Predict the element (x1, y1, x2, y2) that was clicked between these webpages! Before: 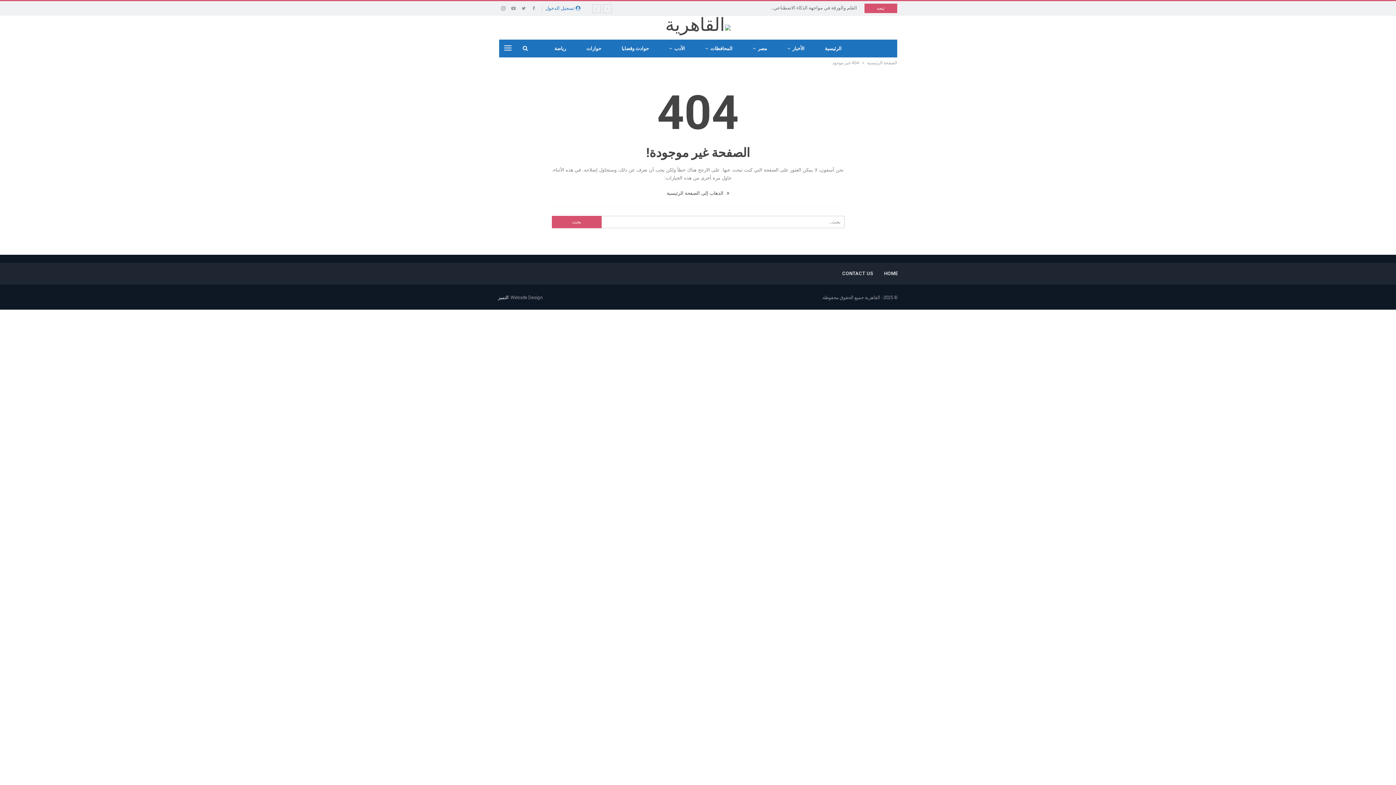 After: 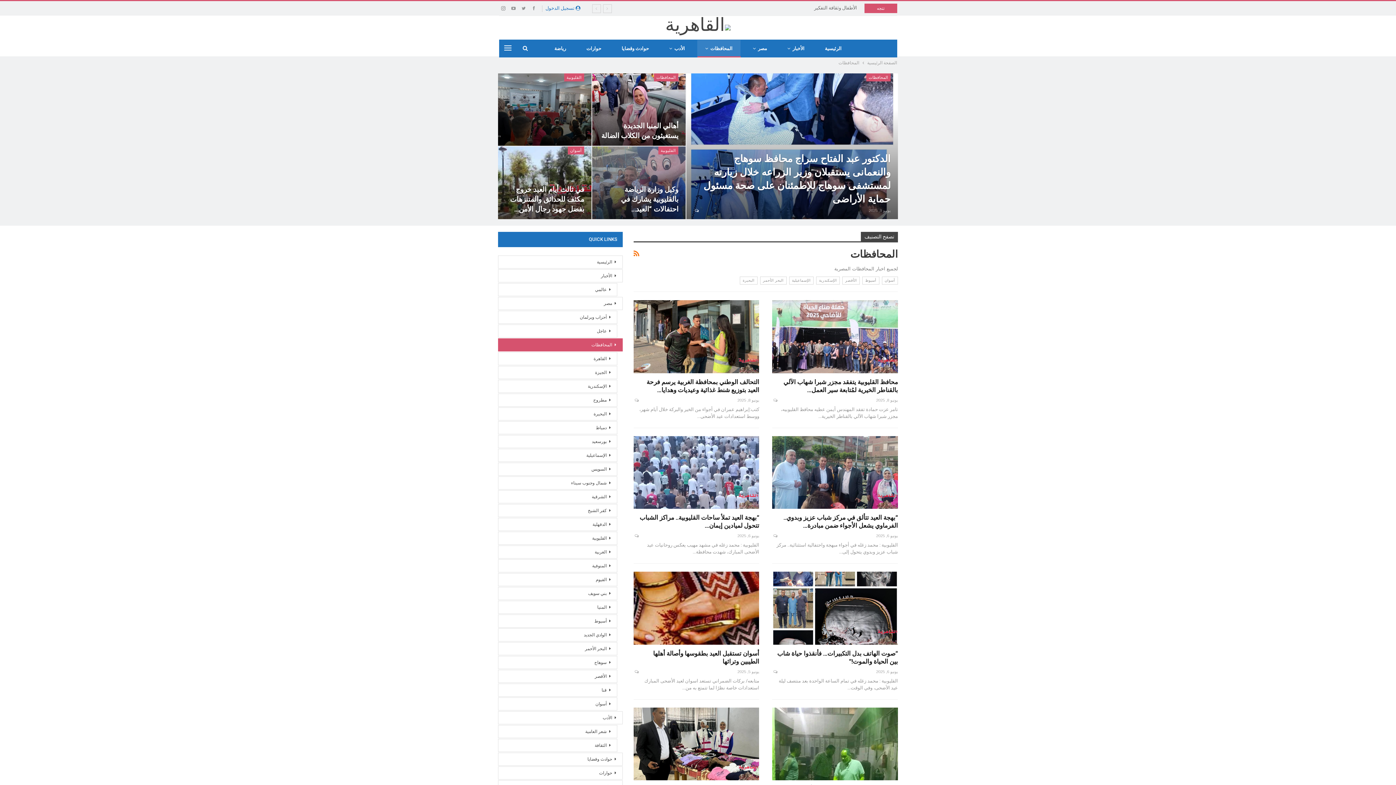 Action: label: المحافظات bbox: (697, 40, 740, 57)